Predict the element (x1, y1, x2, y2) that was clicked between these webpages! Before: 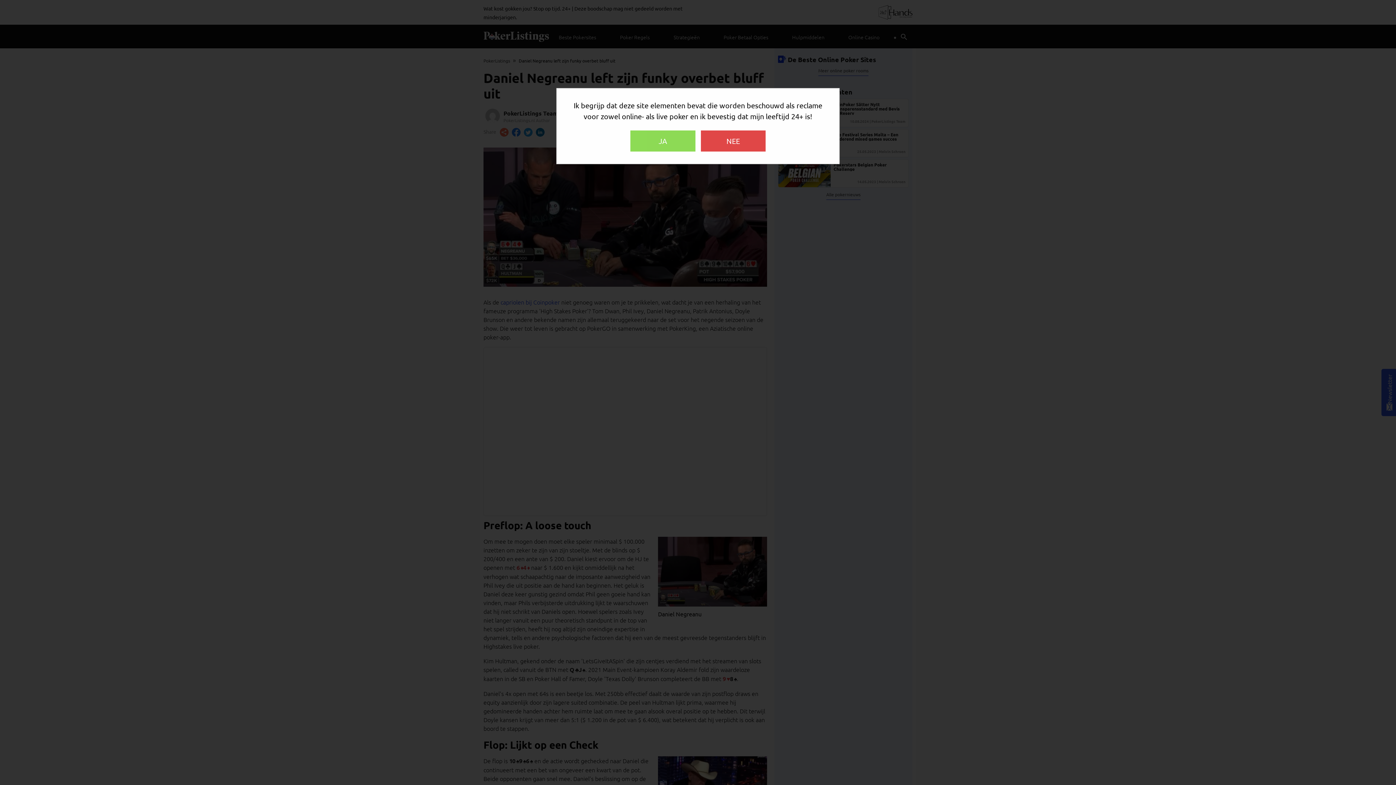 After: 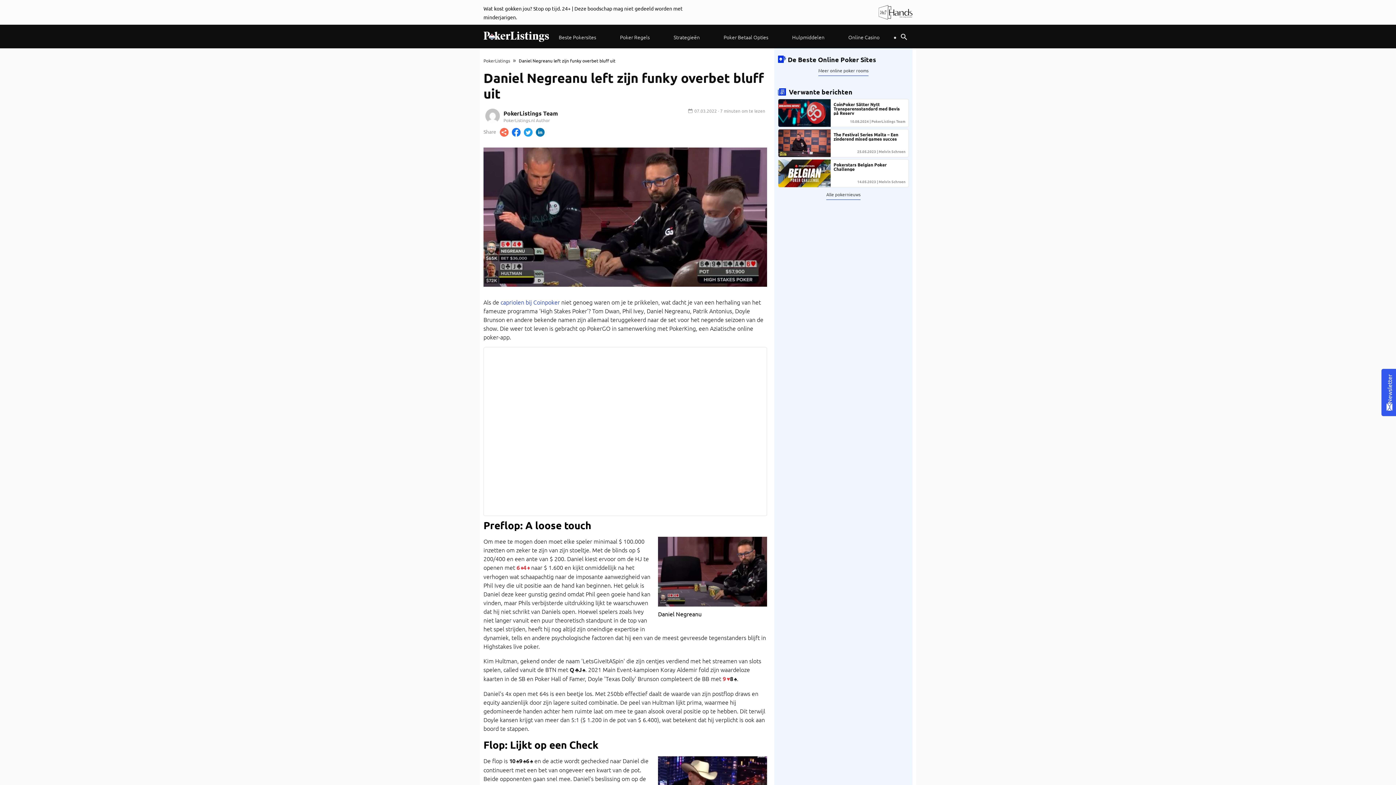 Action: bbox: (630, 130, 695, 151) label: JA